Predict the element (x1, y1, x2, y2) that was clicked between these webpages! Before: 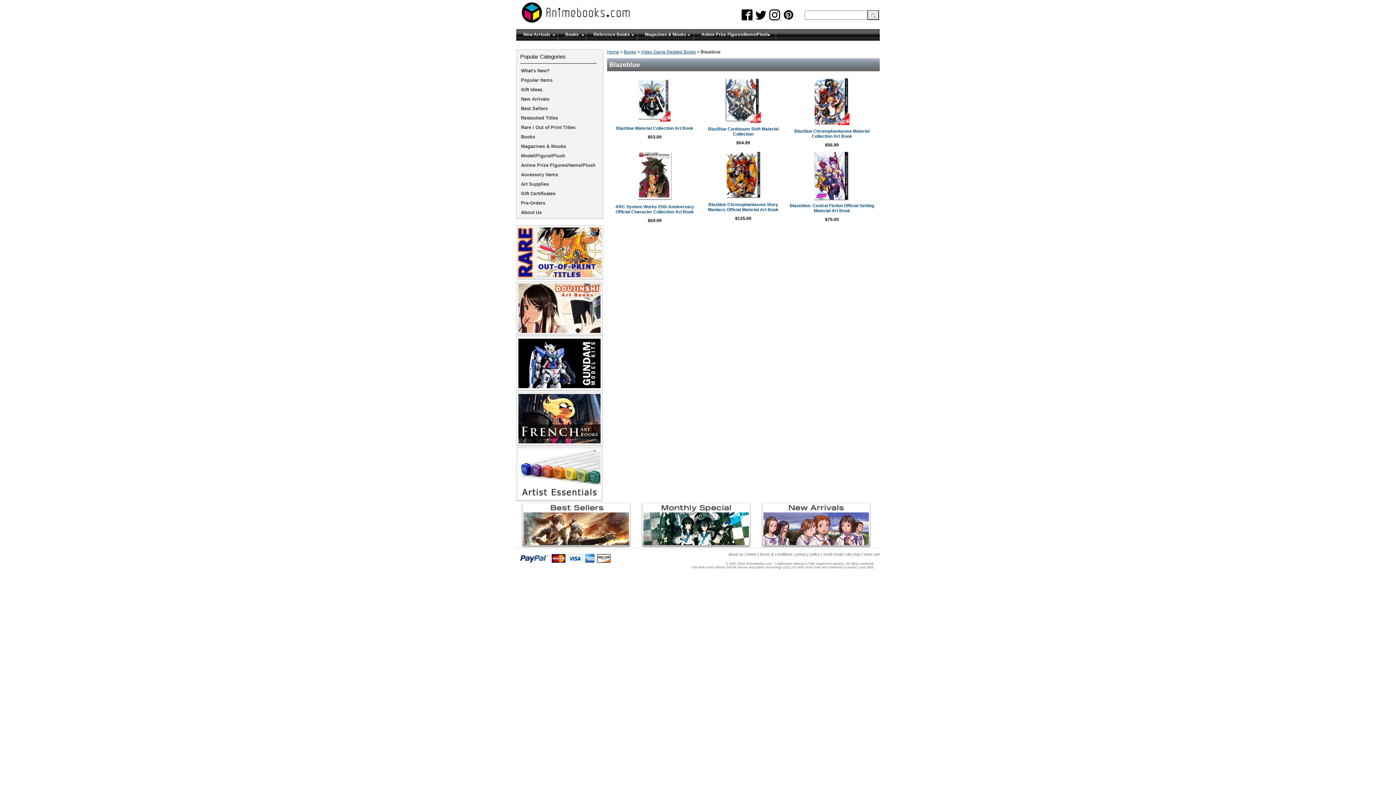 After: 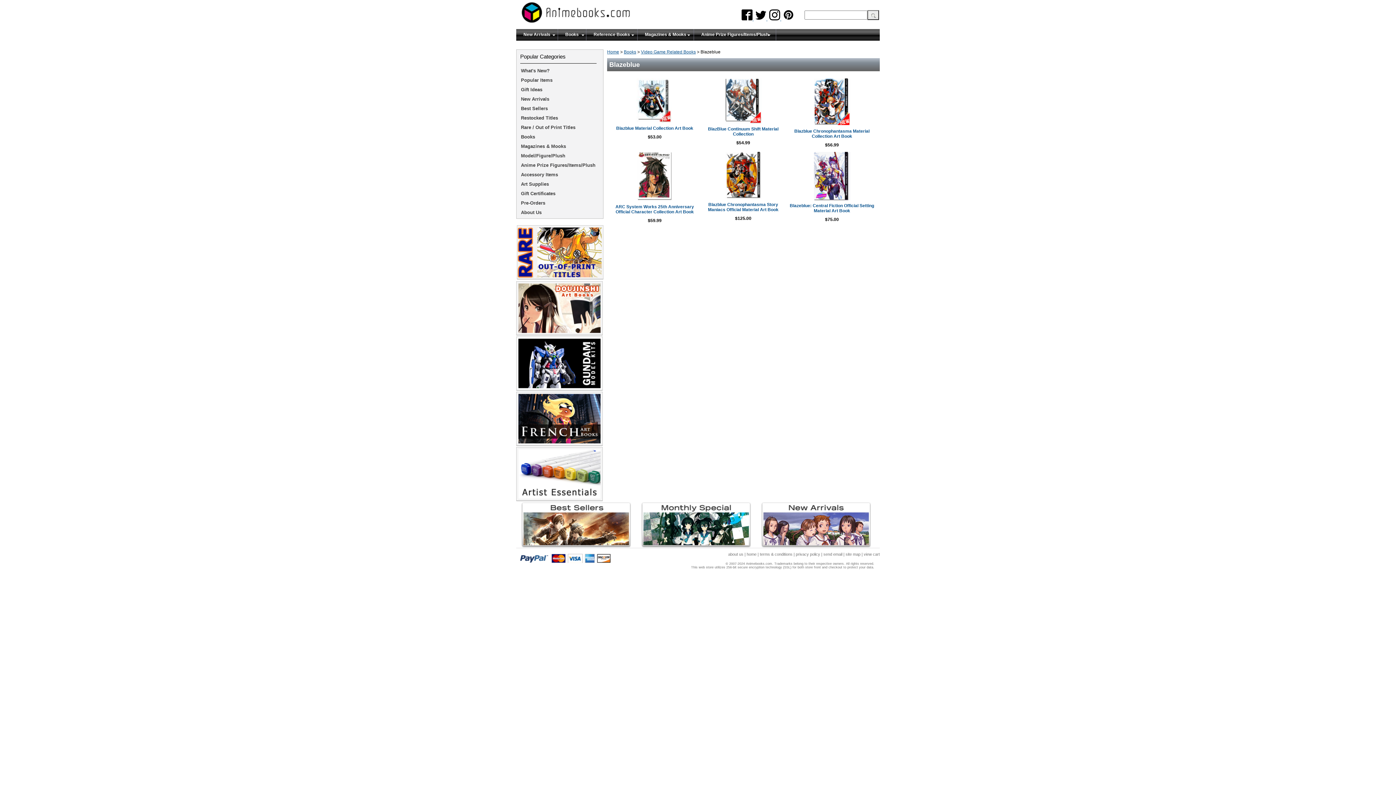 Action: label:   bbox: (769, 16, 781, 21)